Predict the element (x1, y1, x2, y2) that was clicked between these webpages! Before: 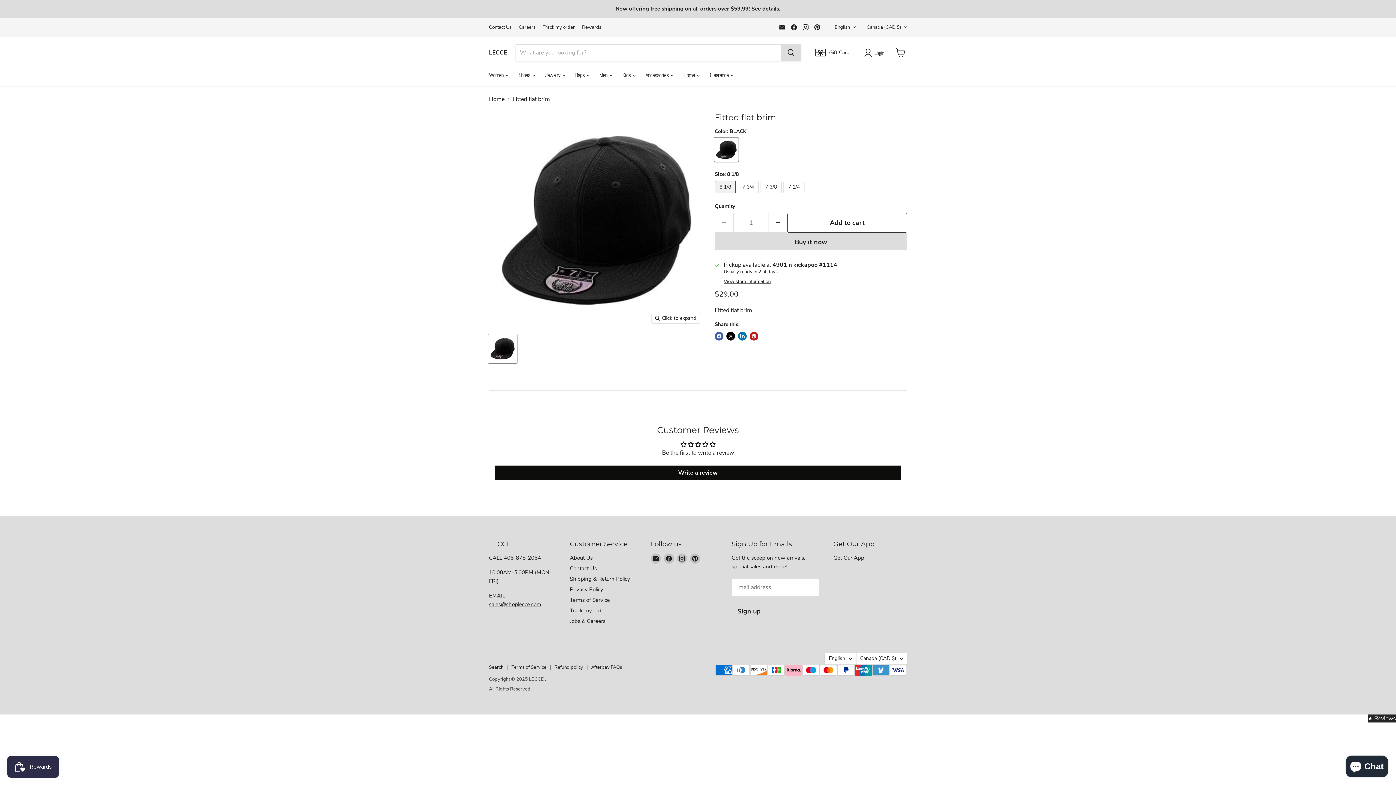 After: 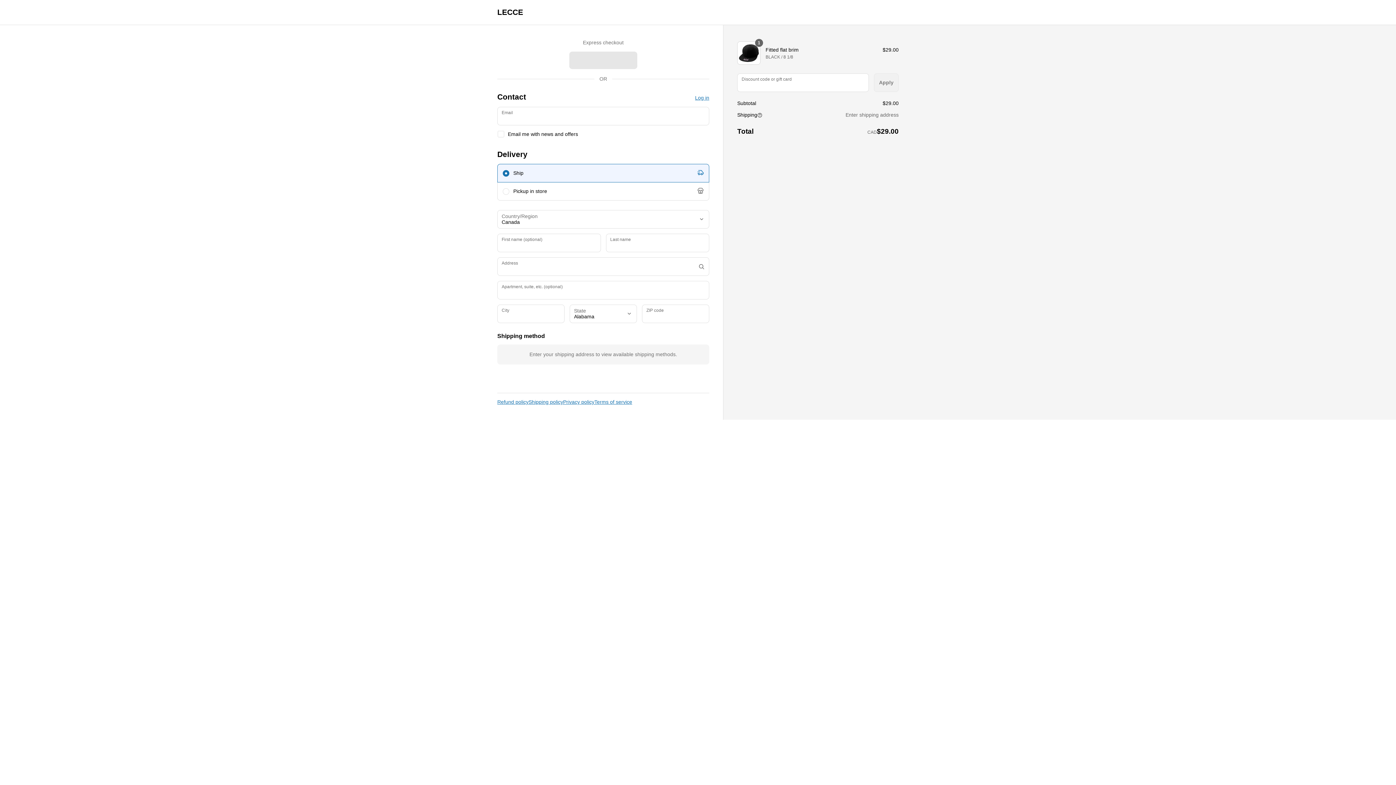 Action: label: Buy it now bbox: (714, 232, 907, 250)